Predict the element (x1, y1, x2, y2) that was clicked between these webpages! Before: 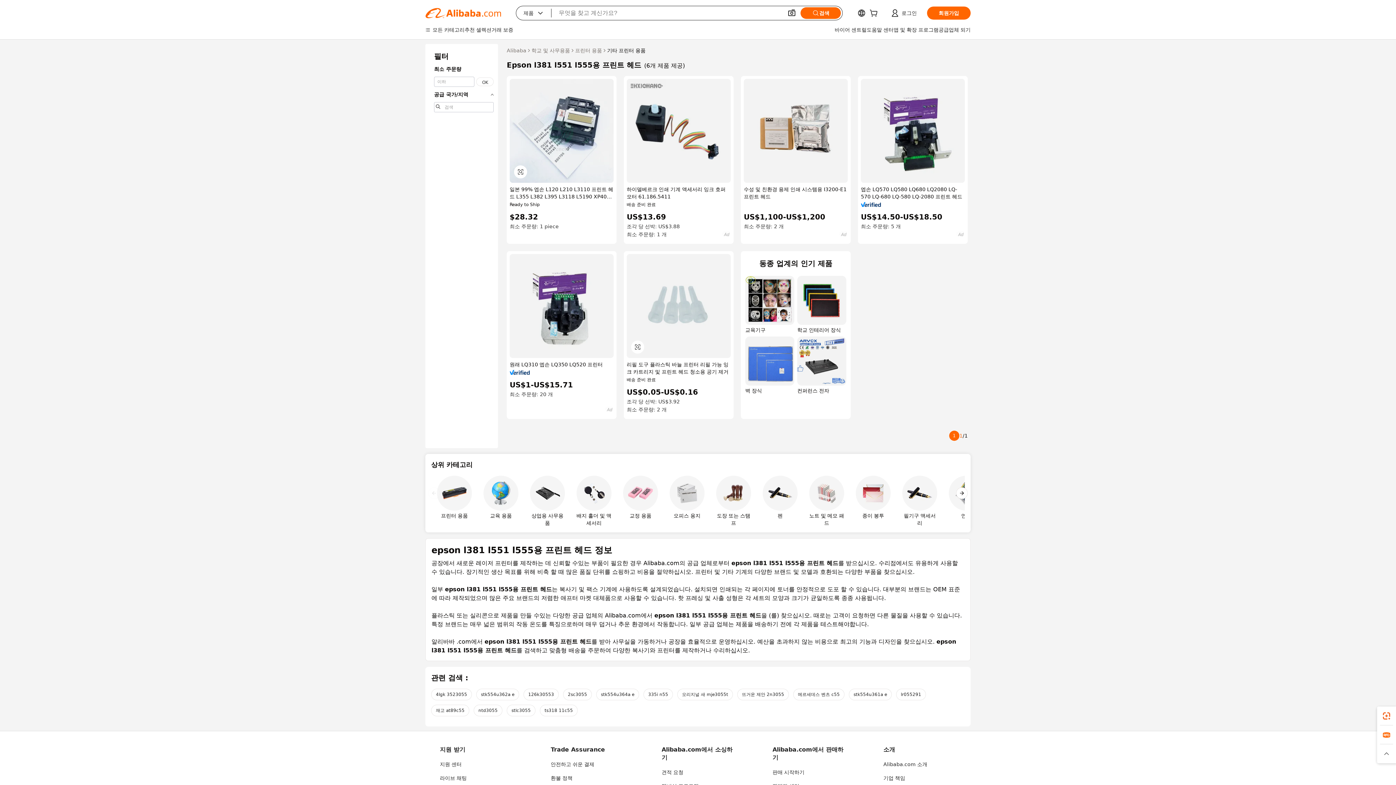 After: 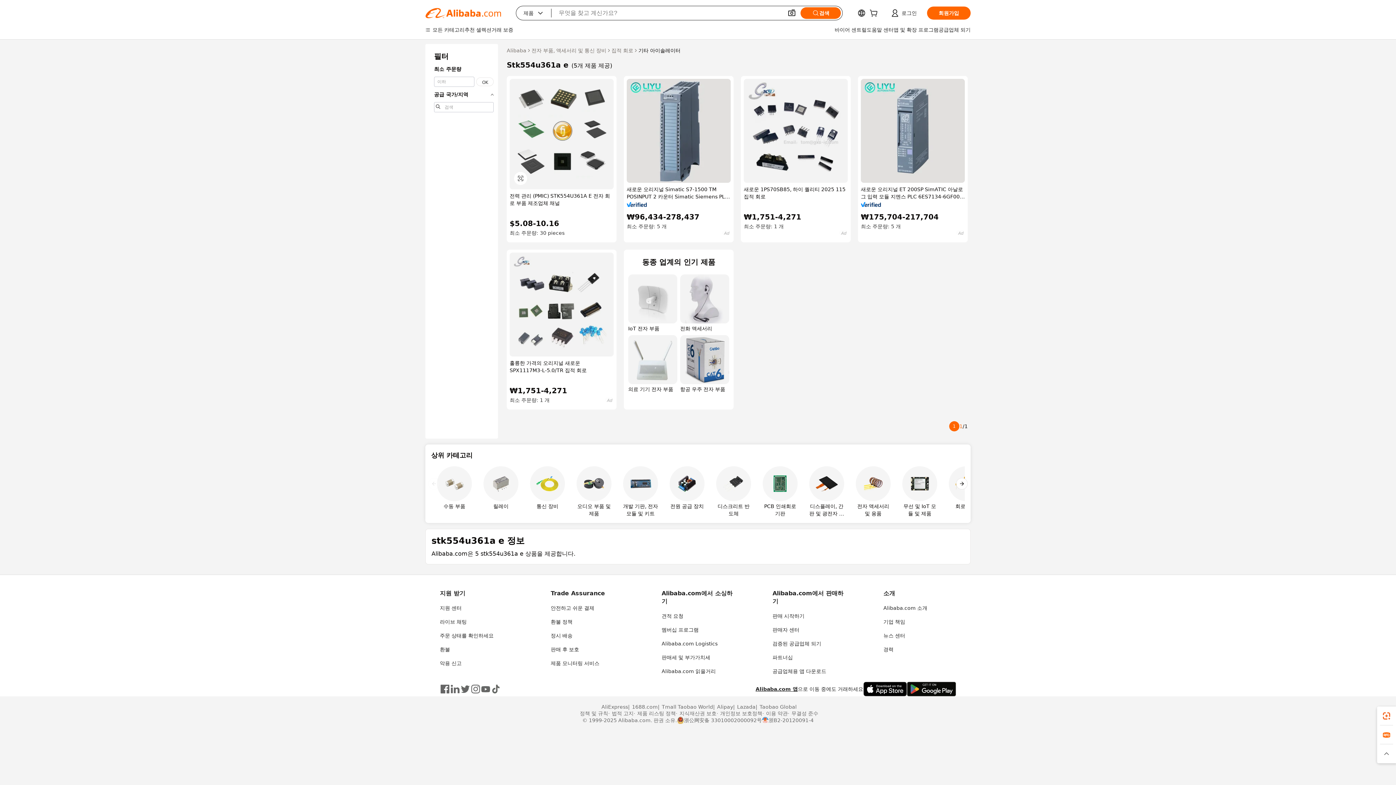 Action: label: stk554u361a e bbox: (849, 689, 892, 700)